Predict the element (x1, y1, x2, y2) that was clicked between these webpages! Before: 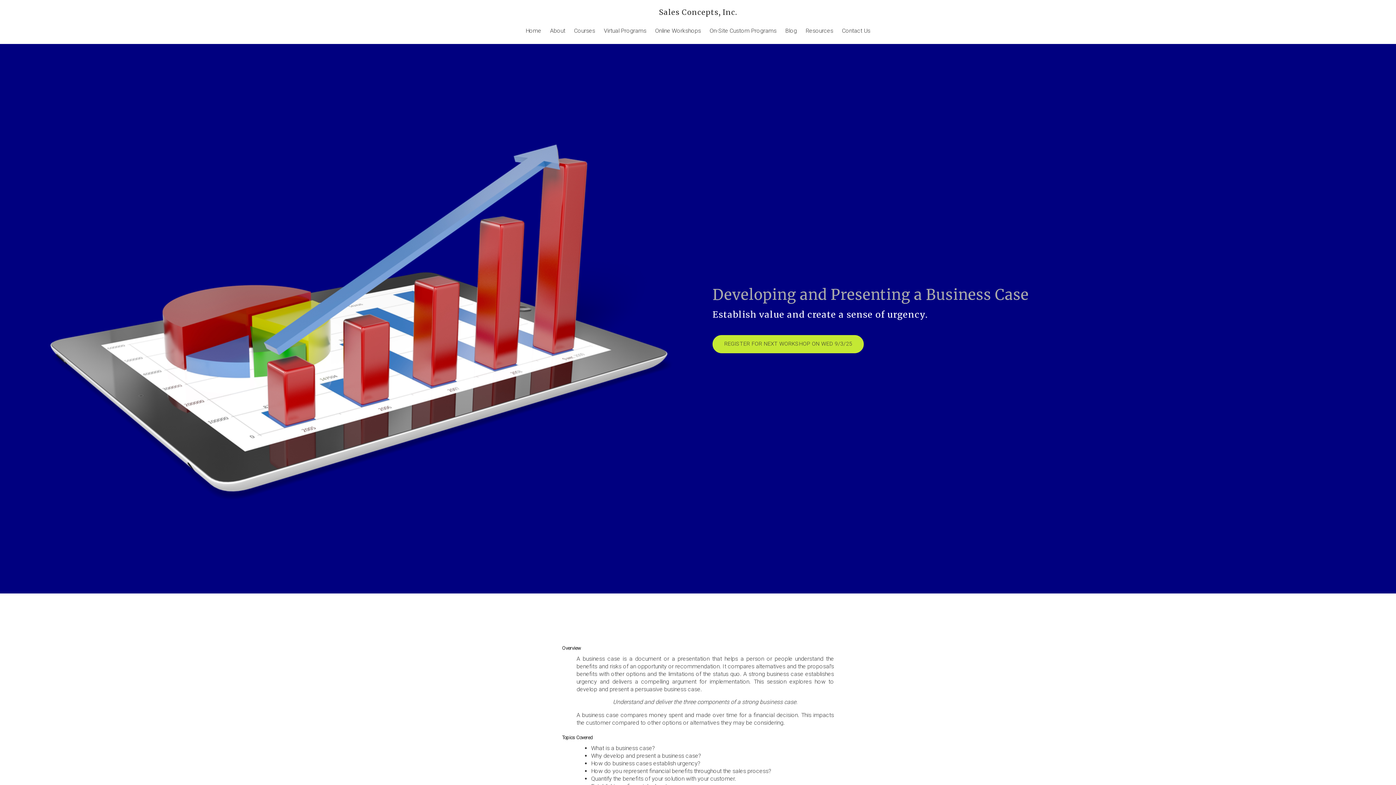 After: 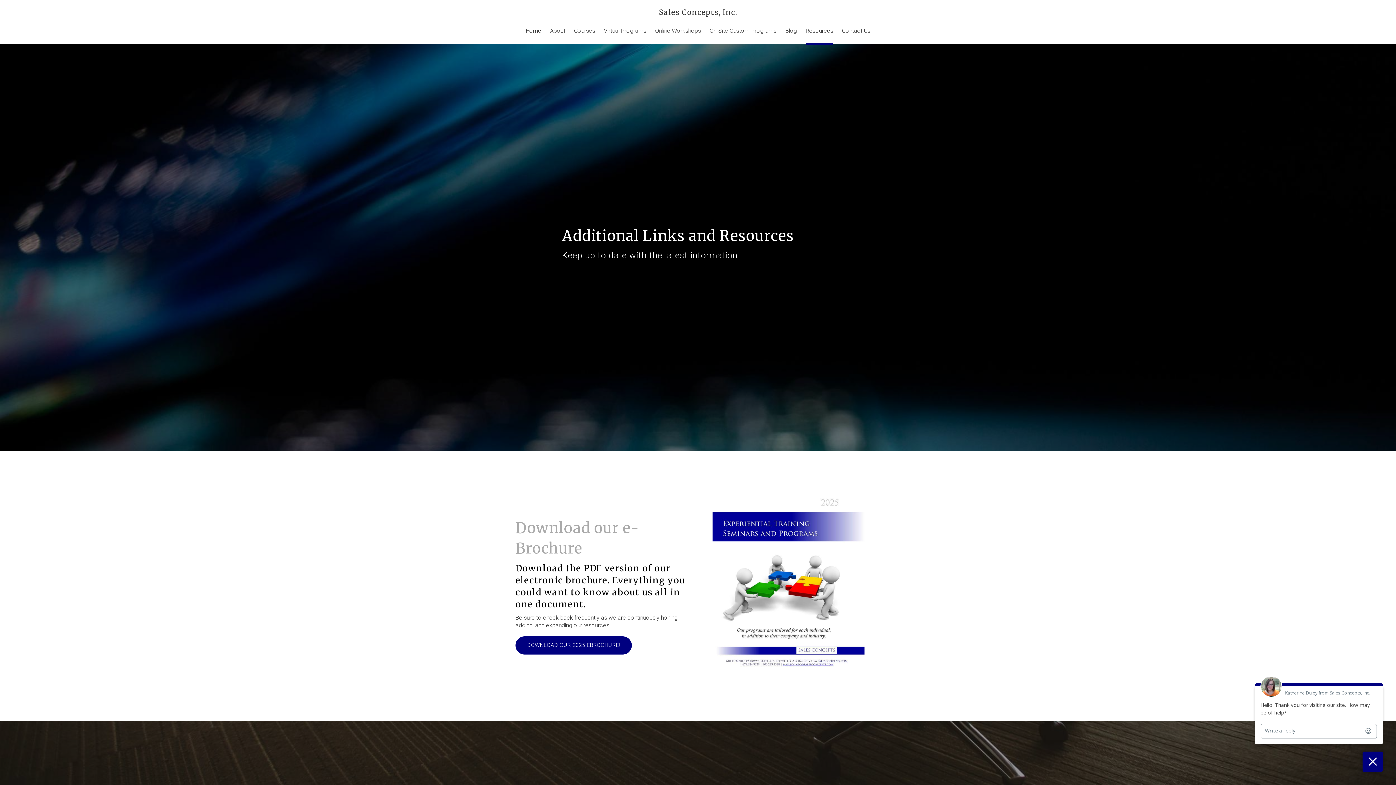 Action: bbox: (805, 24, 833, 36) label: Resources